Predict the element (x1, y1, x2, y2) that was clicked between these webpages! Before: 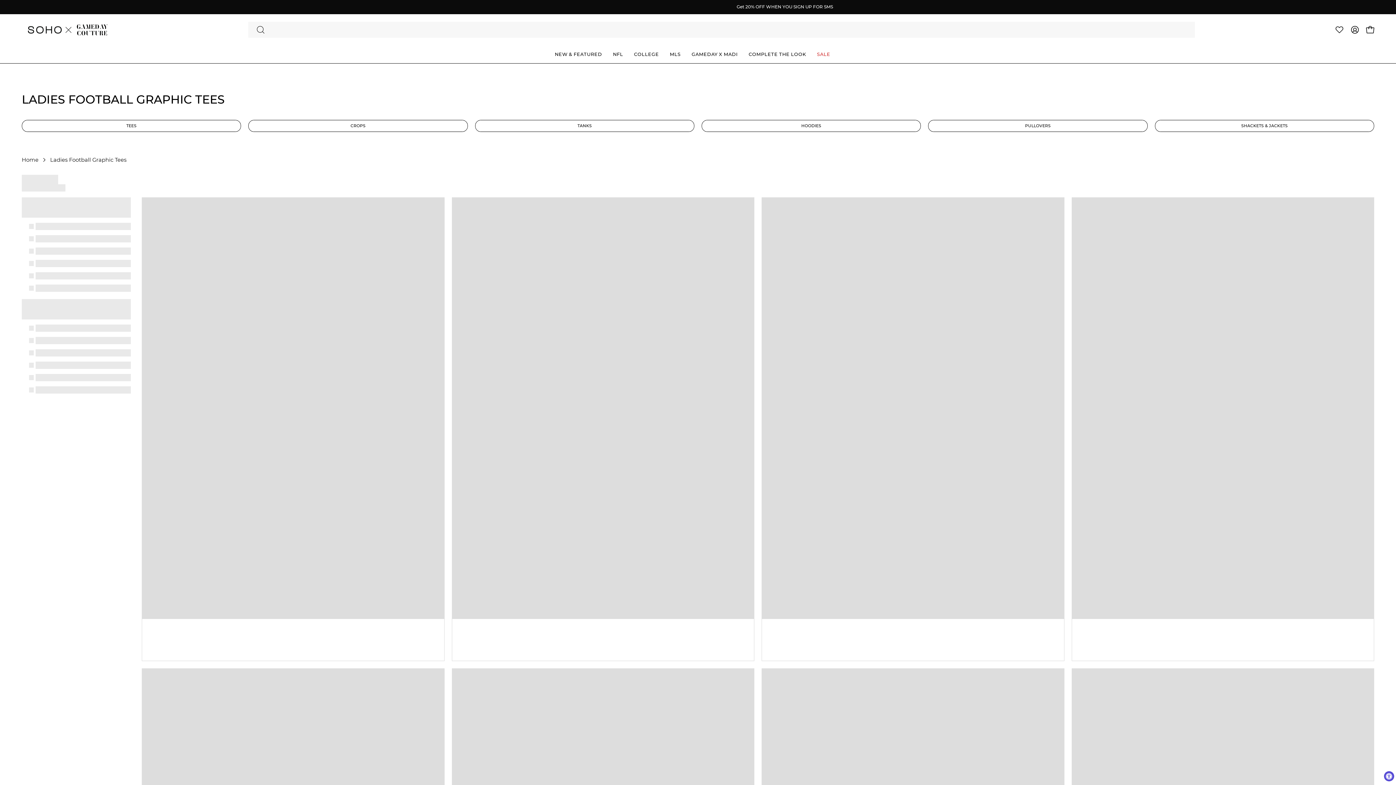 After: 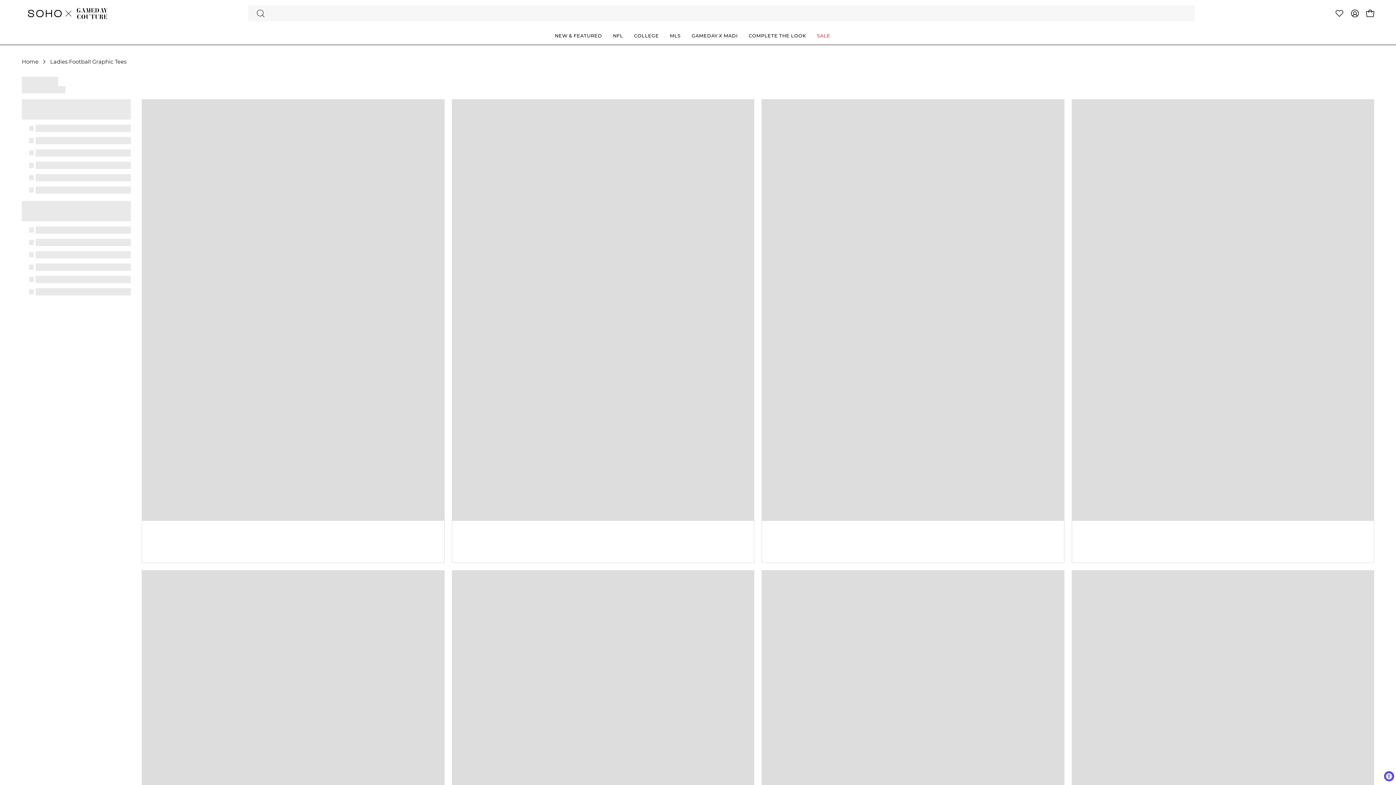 Action: label: CROPS bbox: (248, 120, 467, 132)